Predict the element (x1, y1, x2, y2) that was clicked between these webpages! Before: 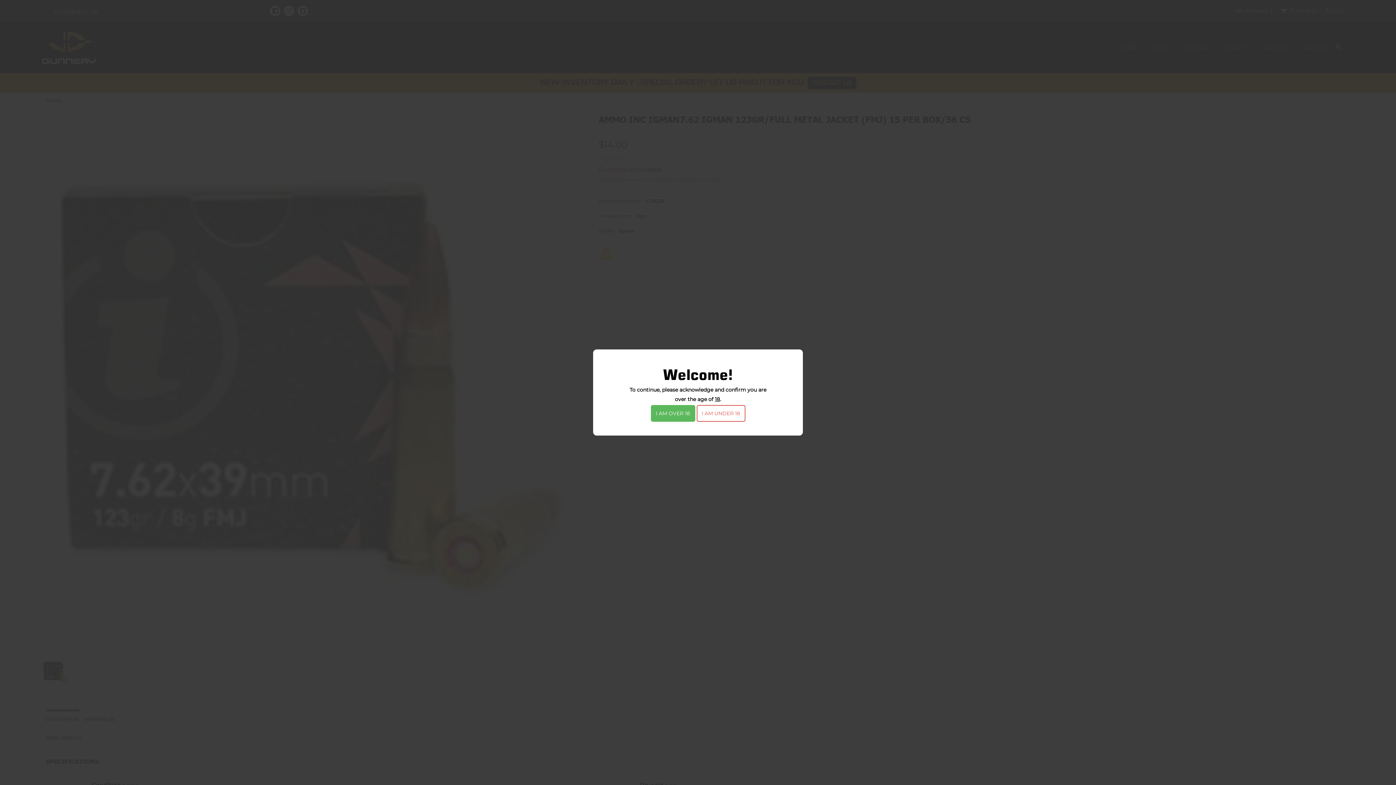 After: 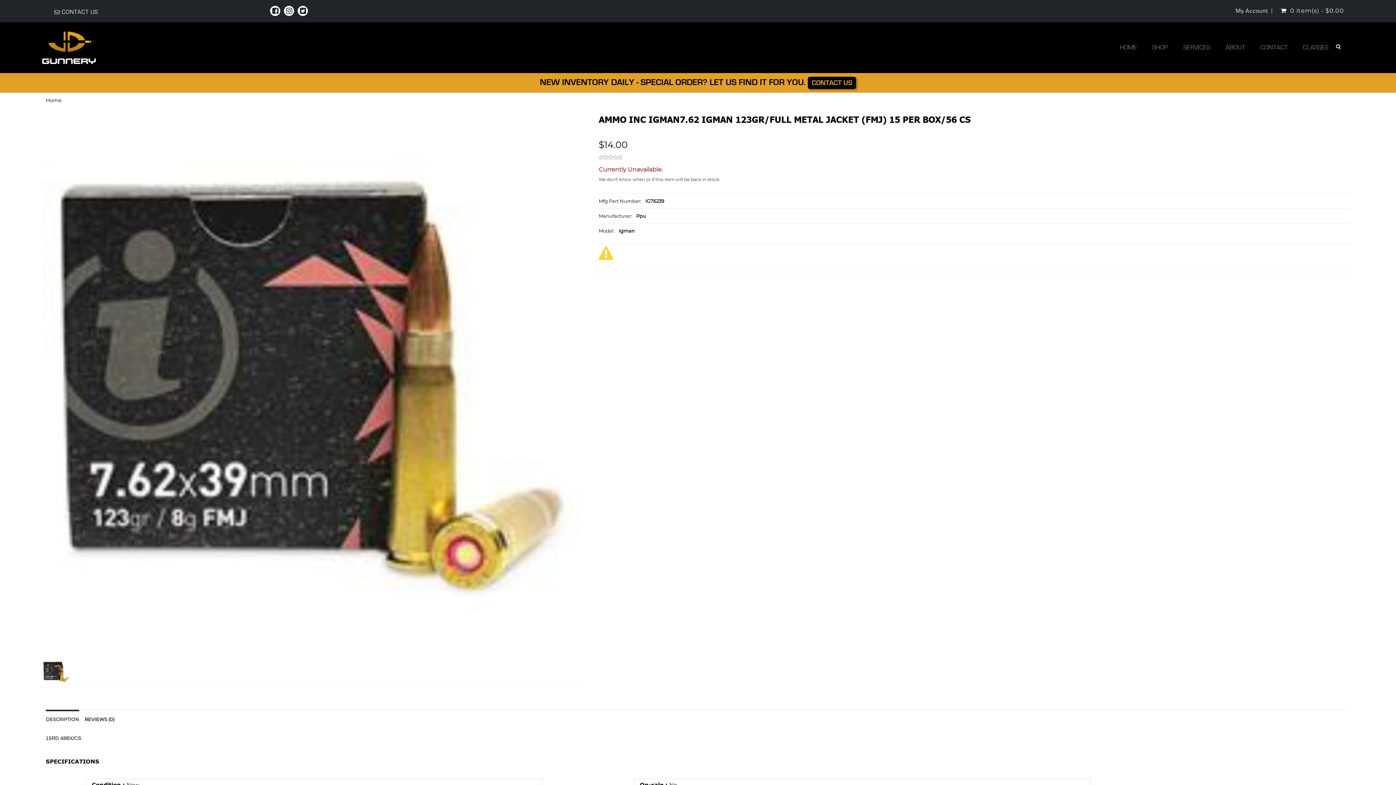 Action: bbox: (650, 405, 695, 422) label: I AM OVER 18